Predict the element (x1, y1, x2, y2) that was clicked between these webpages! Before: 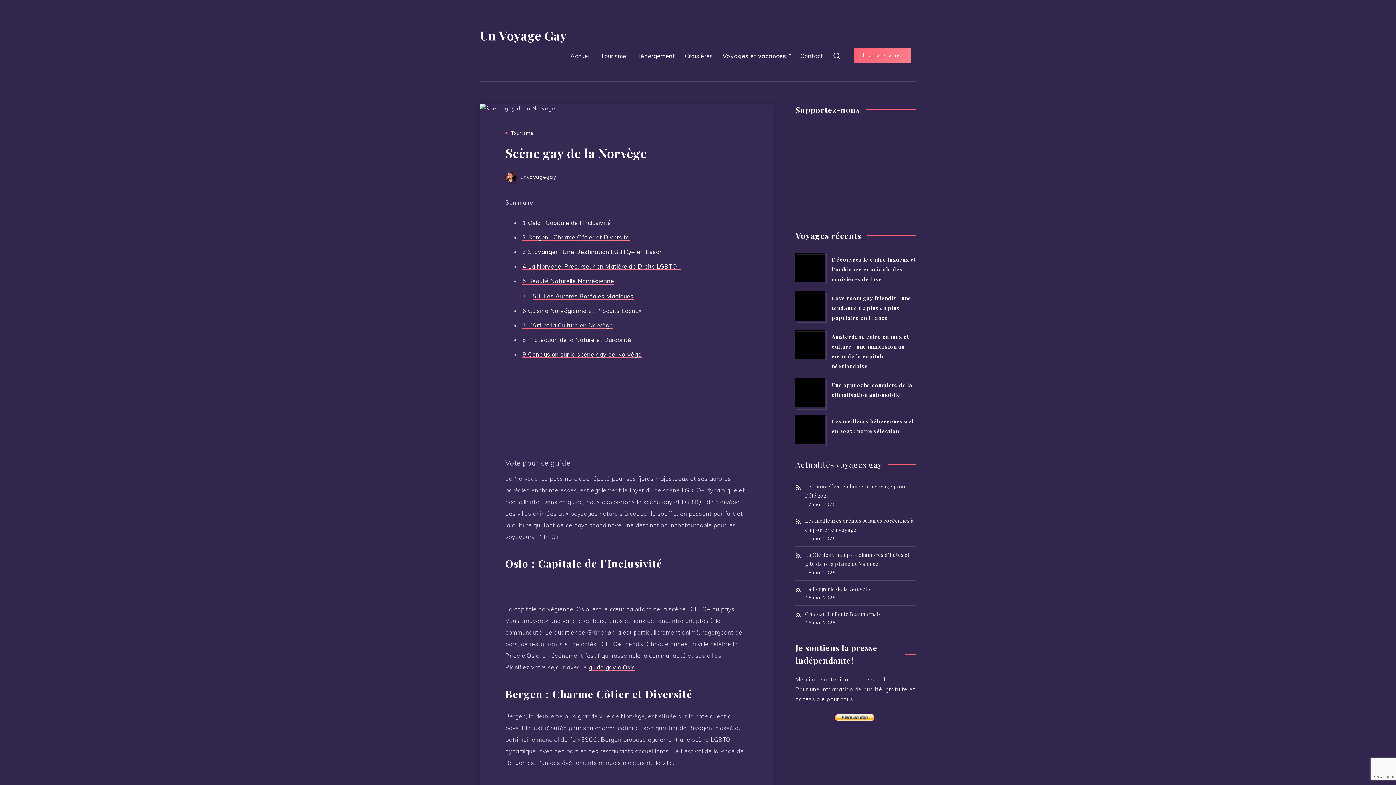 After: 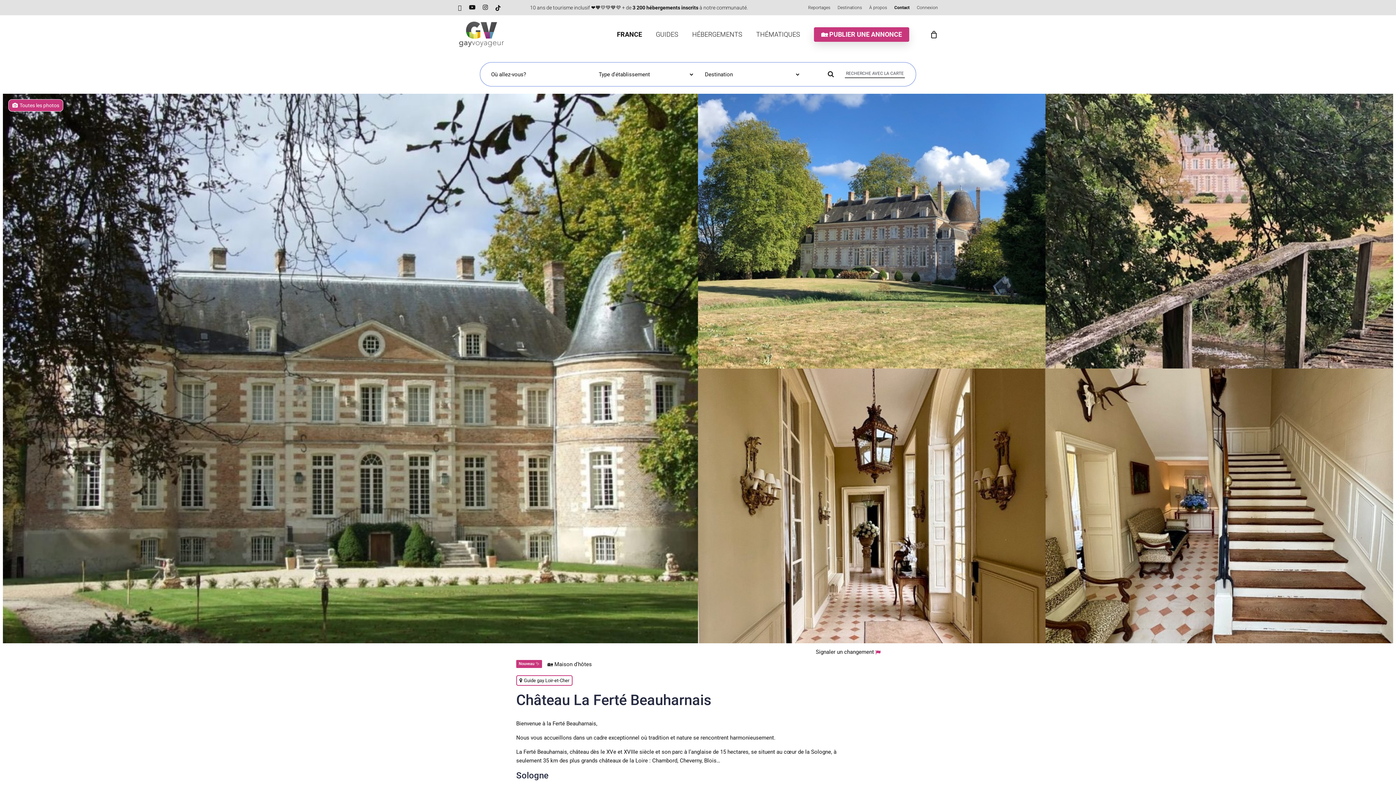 Action: label: Château La Ferté Beauharnais bbox: (805, 609, 881, 618)